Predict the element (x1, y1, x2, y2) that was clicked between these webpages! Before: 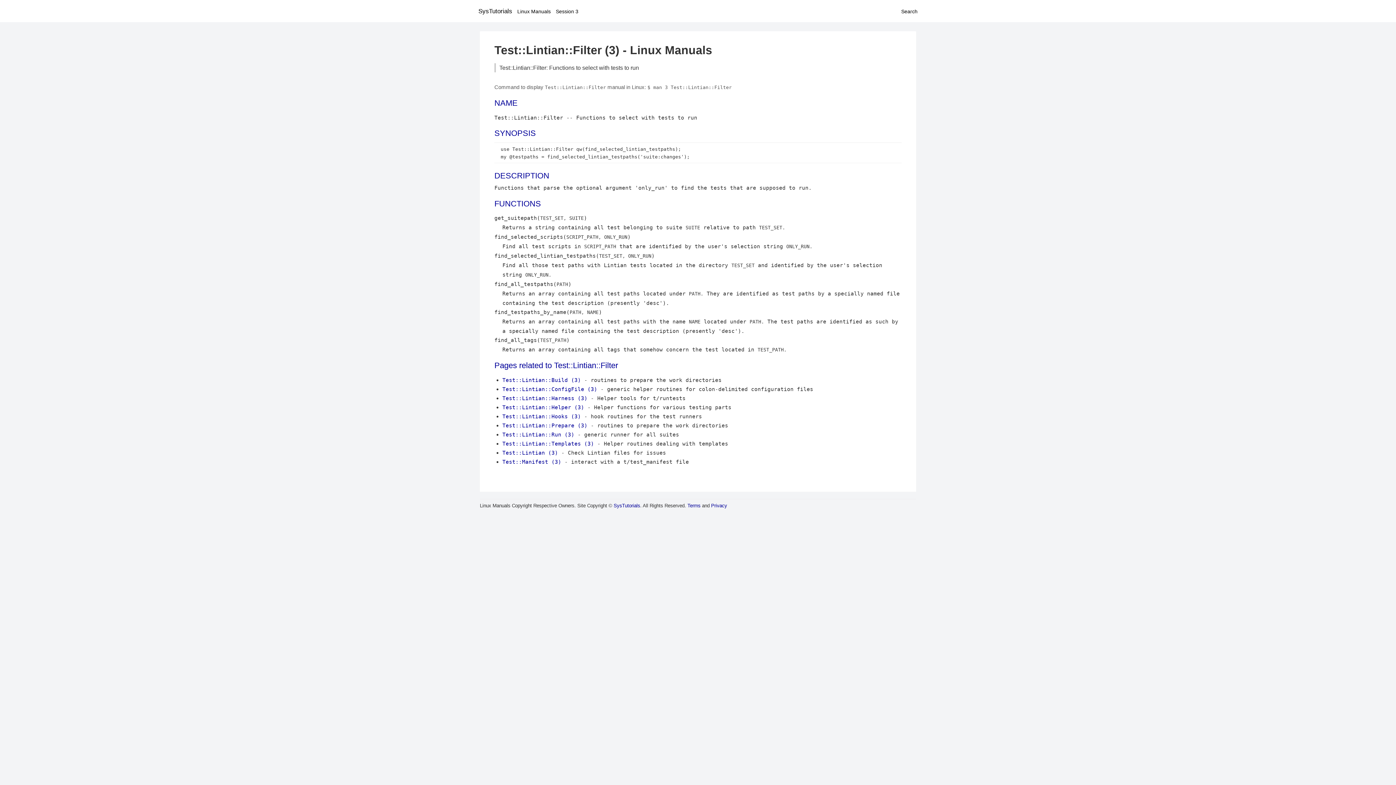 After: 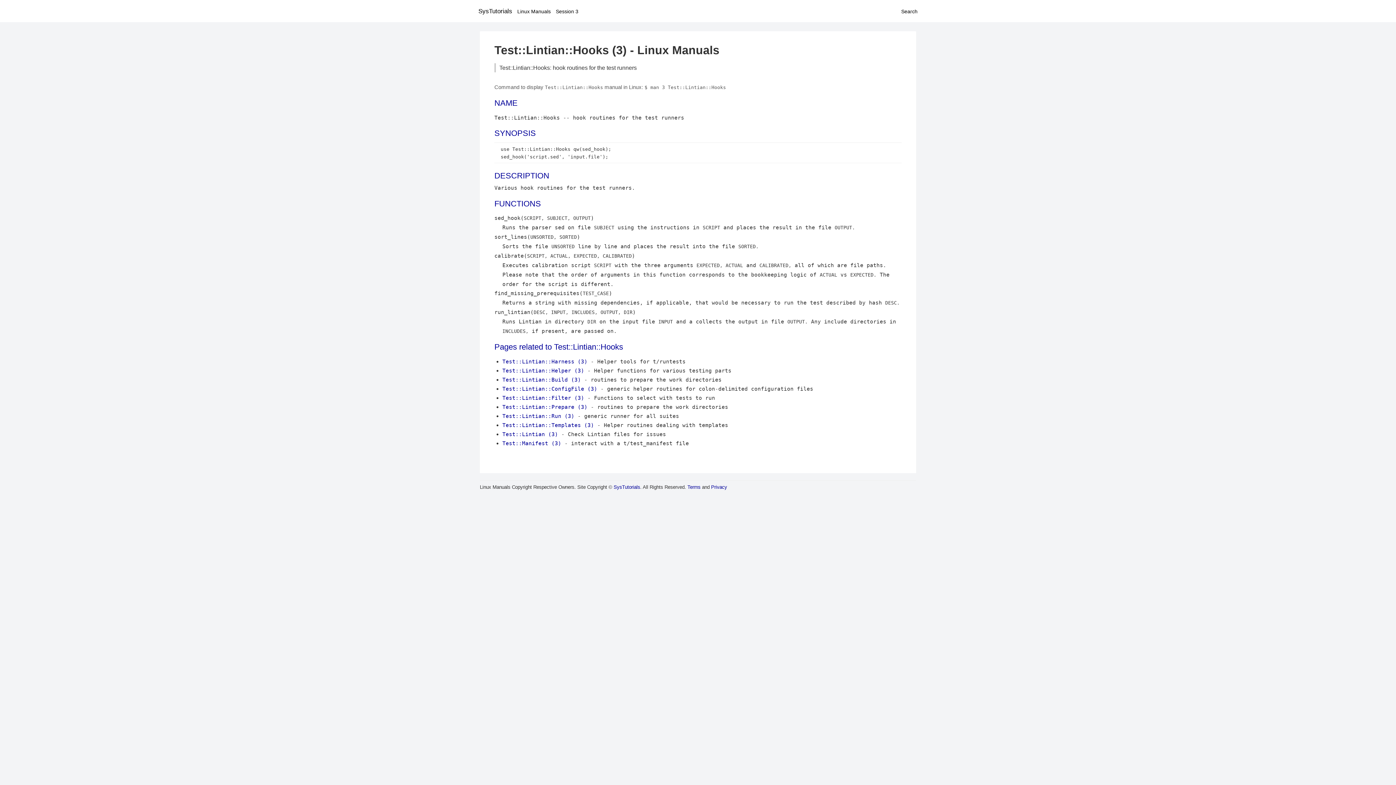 Action: label: Test::Lintian::Hooks (3) bbox: (502, 413, 581, 419)